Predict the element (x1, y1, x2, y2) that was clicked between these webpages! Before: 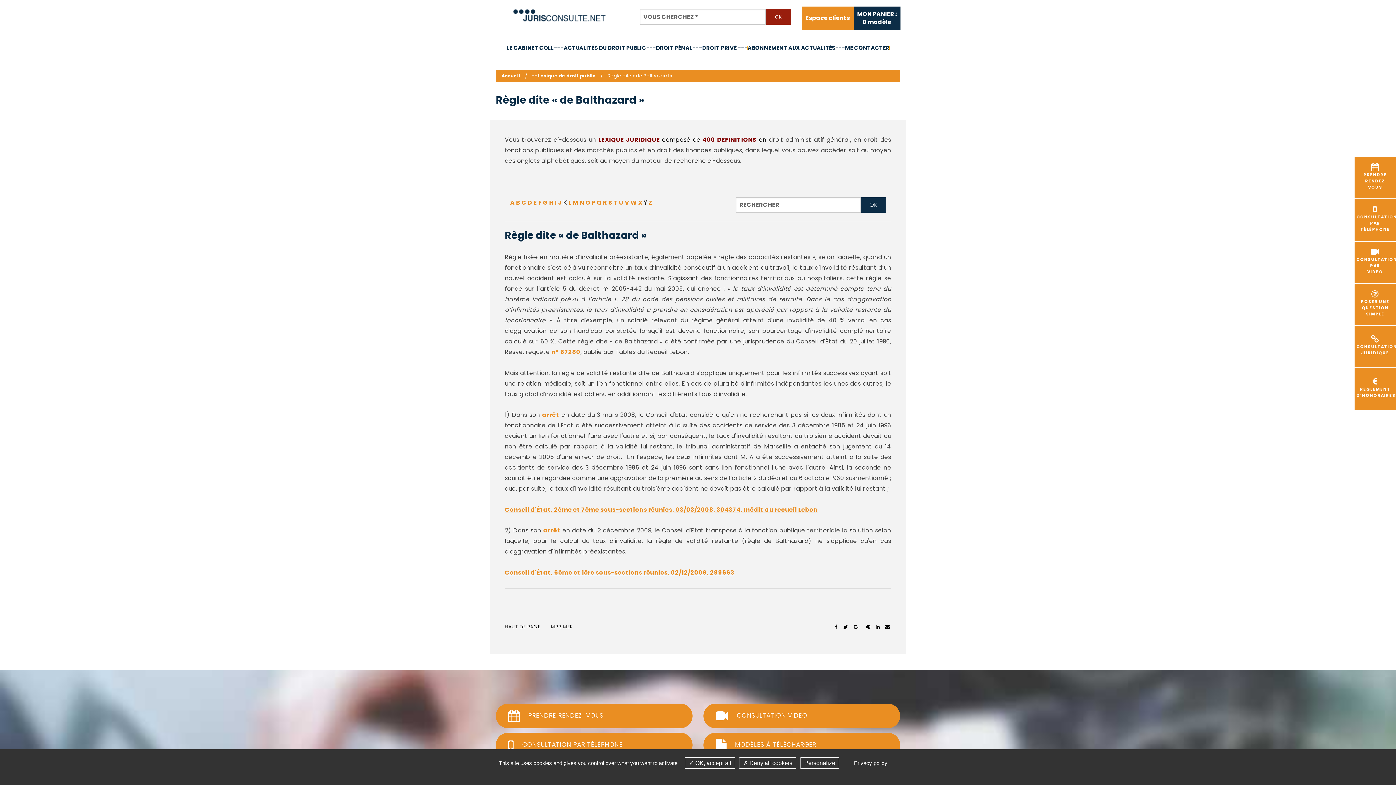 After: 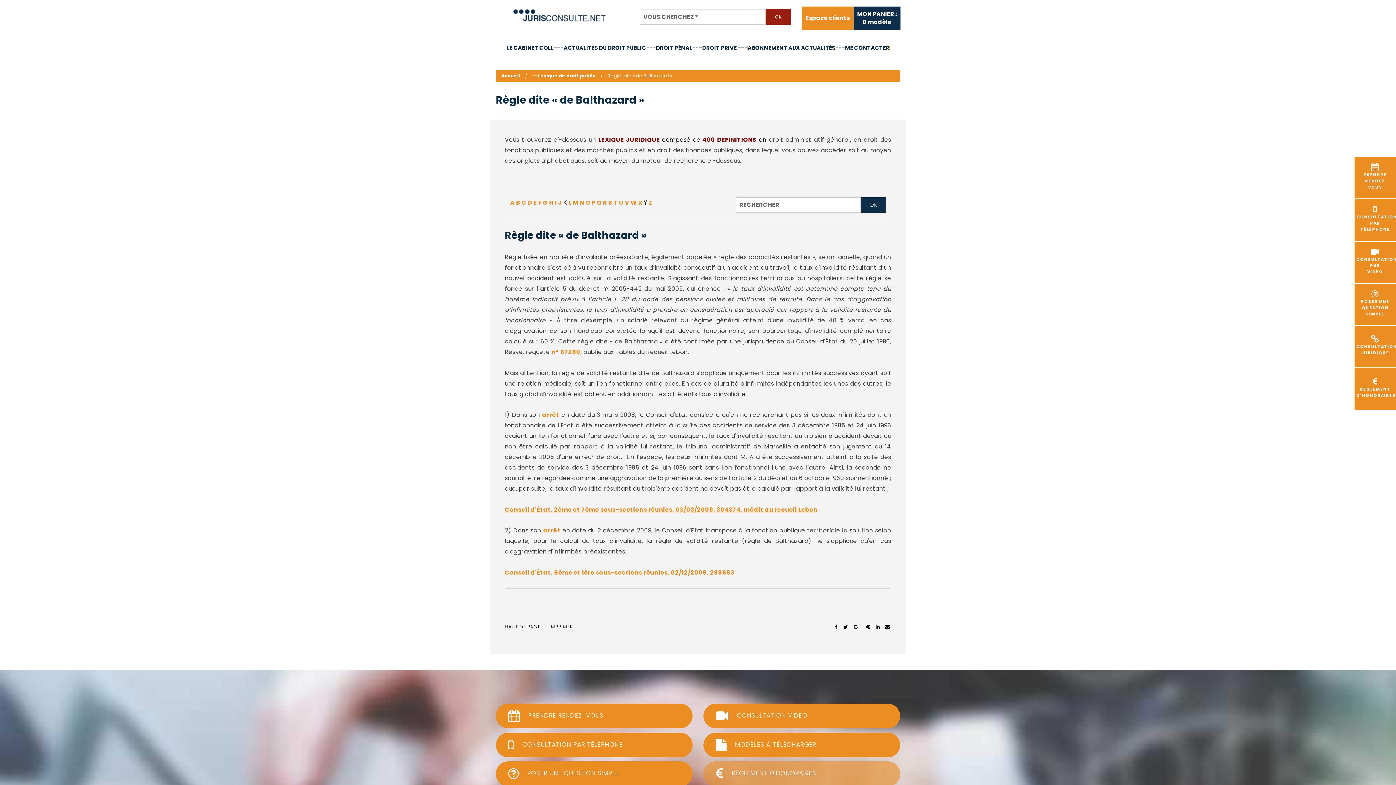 Action: bbox: (739, 757, 796, 768) label:  Deny all cookies